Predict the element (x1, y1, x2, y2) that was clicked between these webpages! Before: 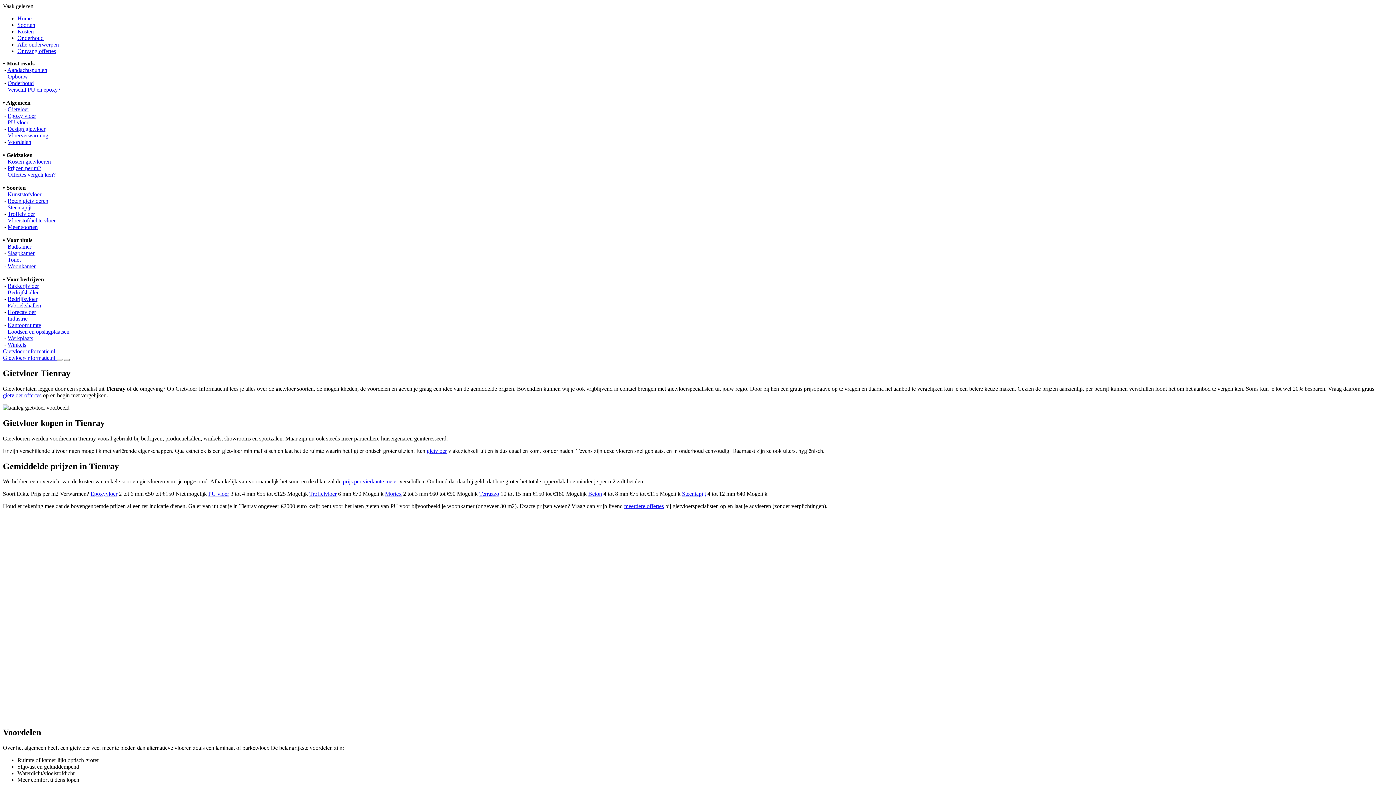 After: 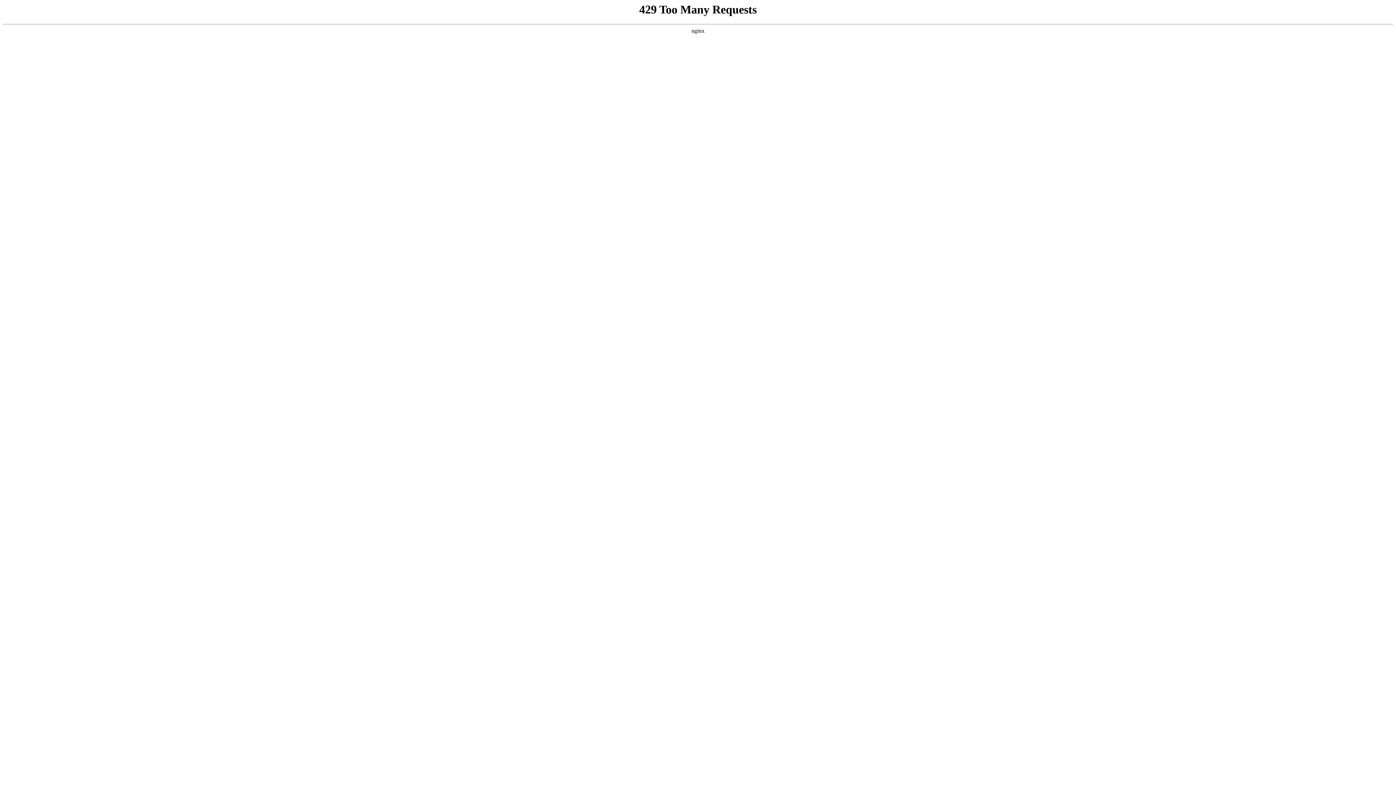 Action: label: gietvloer bbox: (426, 447, 446, 454)